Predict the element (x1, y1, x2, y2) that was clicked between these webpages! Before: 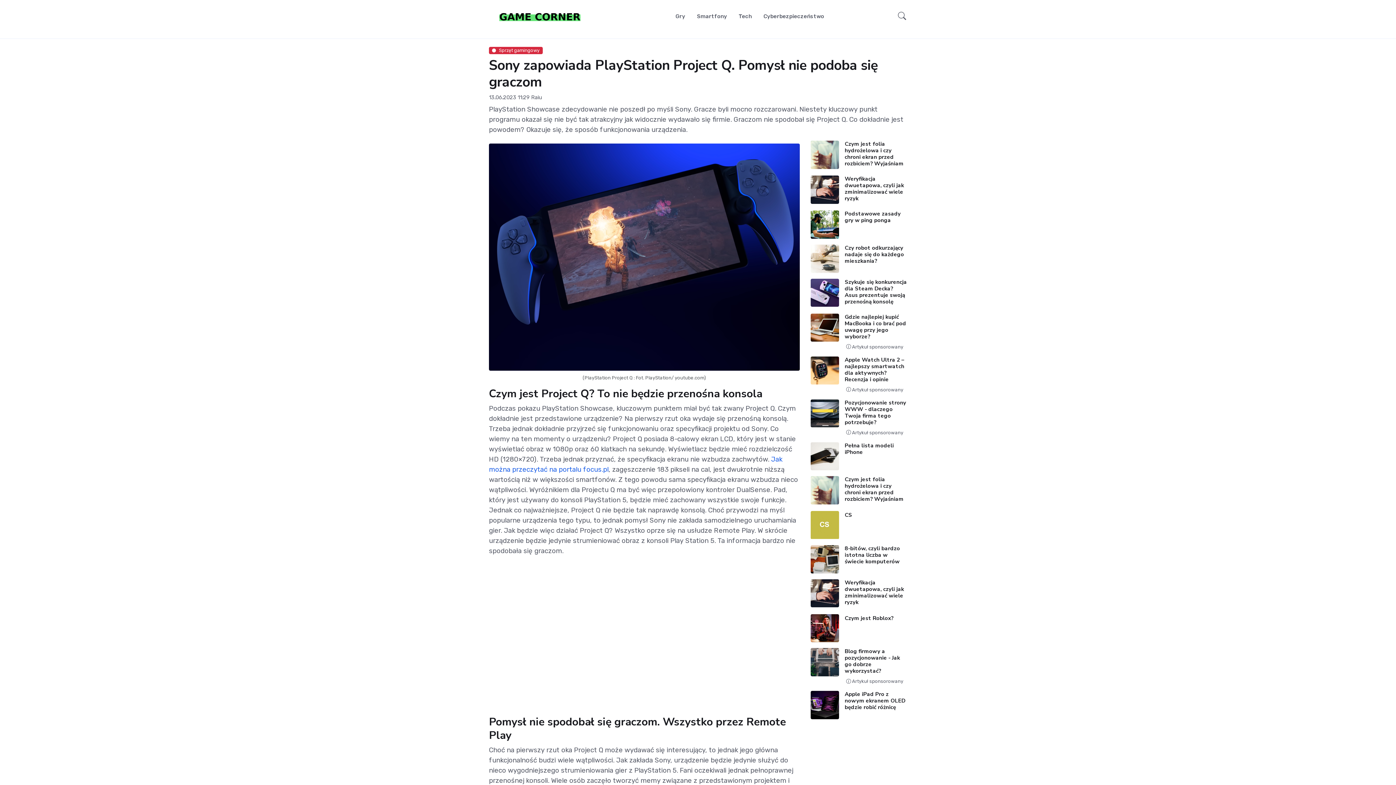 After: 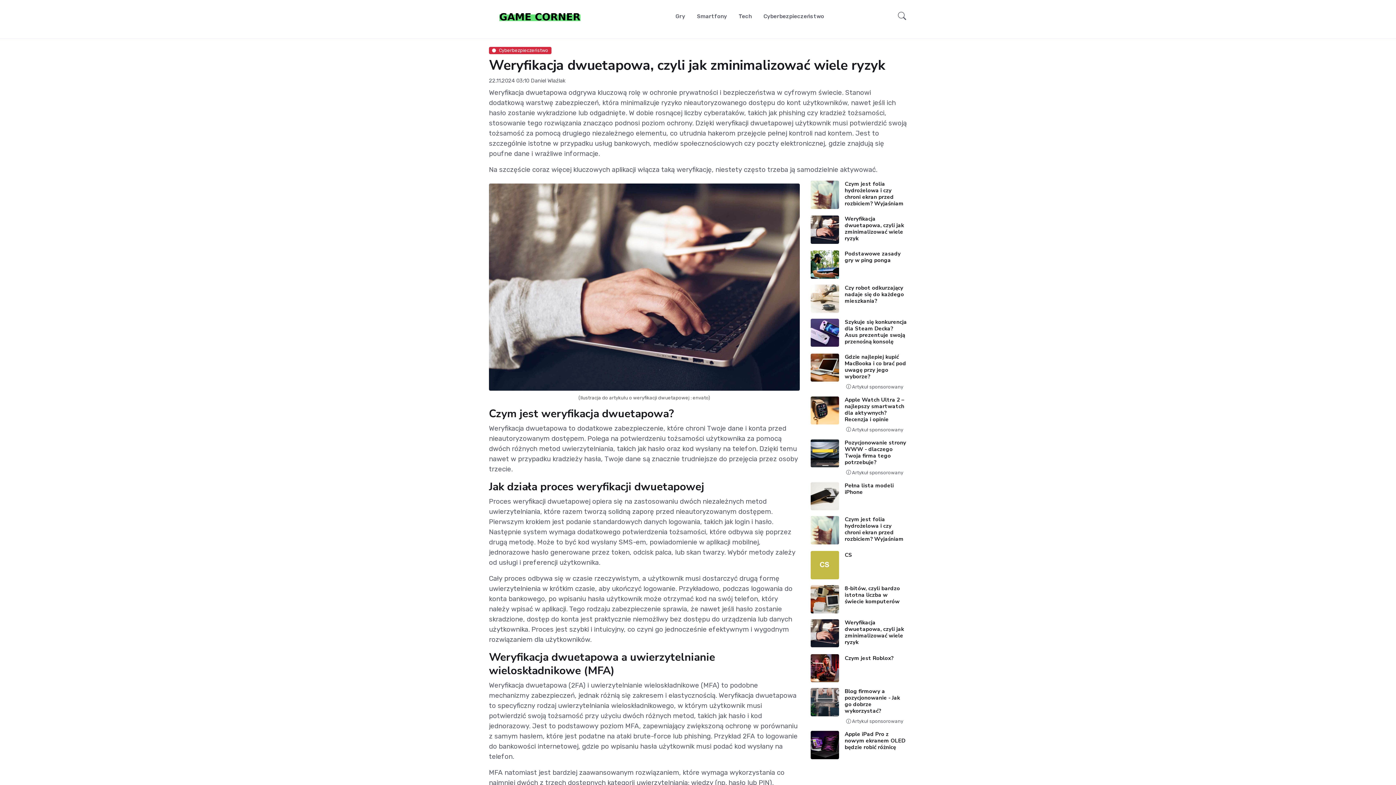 Action: bbox: (844, 579, 904, 606) label: Weryfikacja dwuetapowa, czyli jak zminimalizować wiele ryzyk